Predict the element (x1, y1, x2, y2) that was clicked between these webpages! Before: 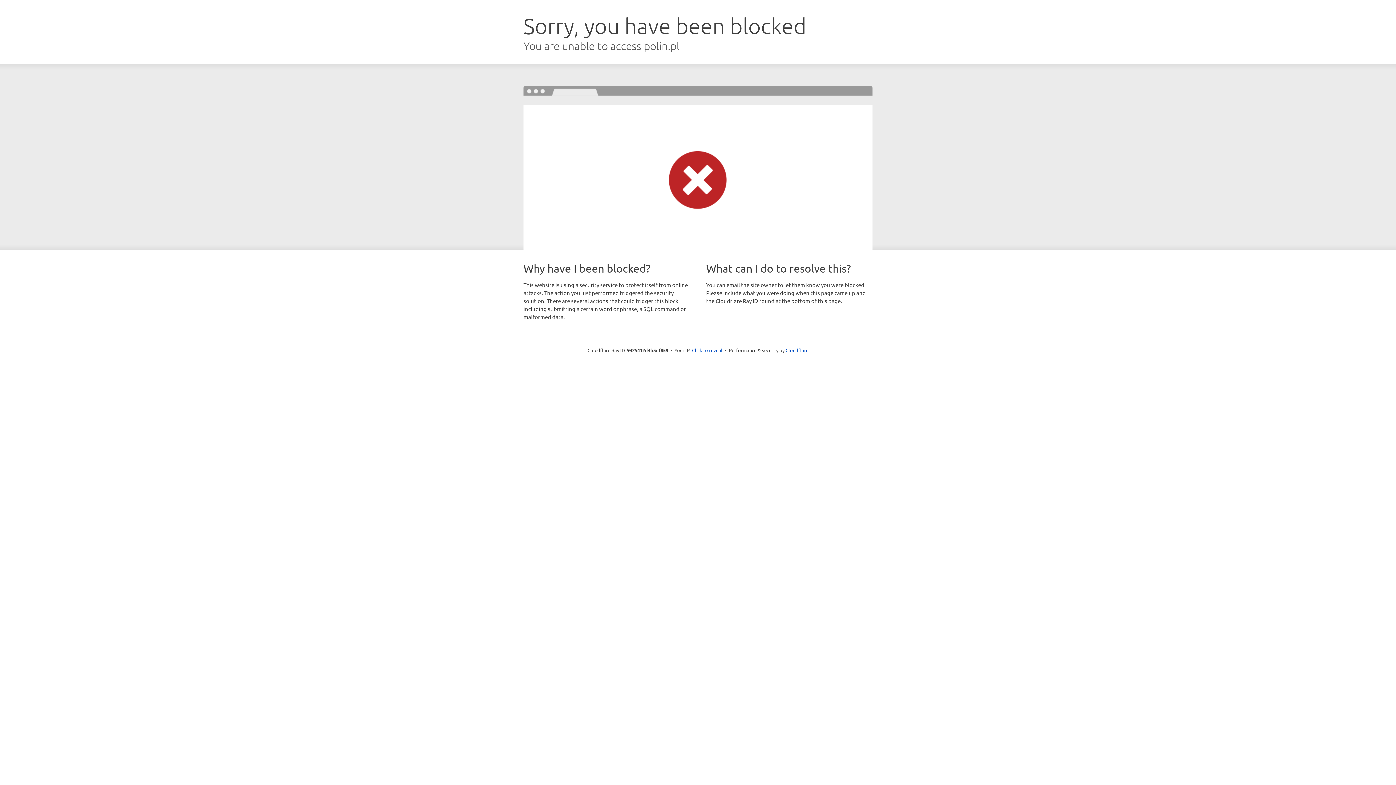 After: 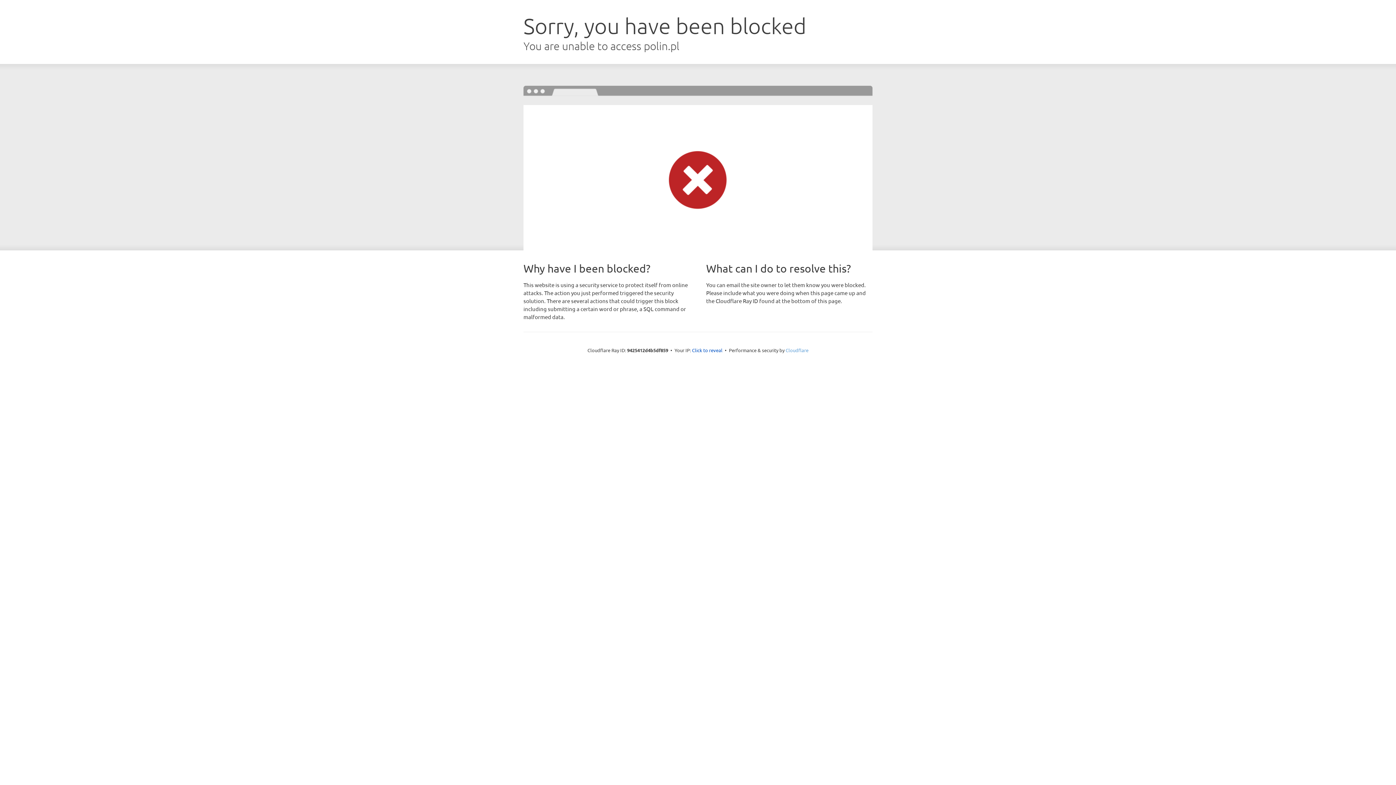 Action: label: Cloudflare bbox: (785, 347, 808, 353)